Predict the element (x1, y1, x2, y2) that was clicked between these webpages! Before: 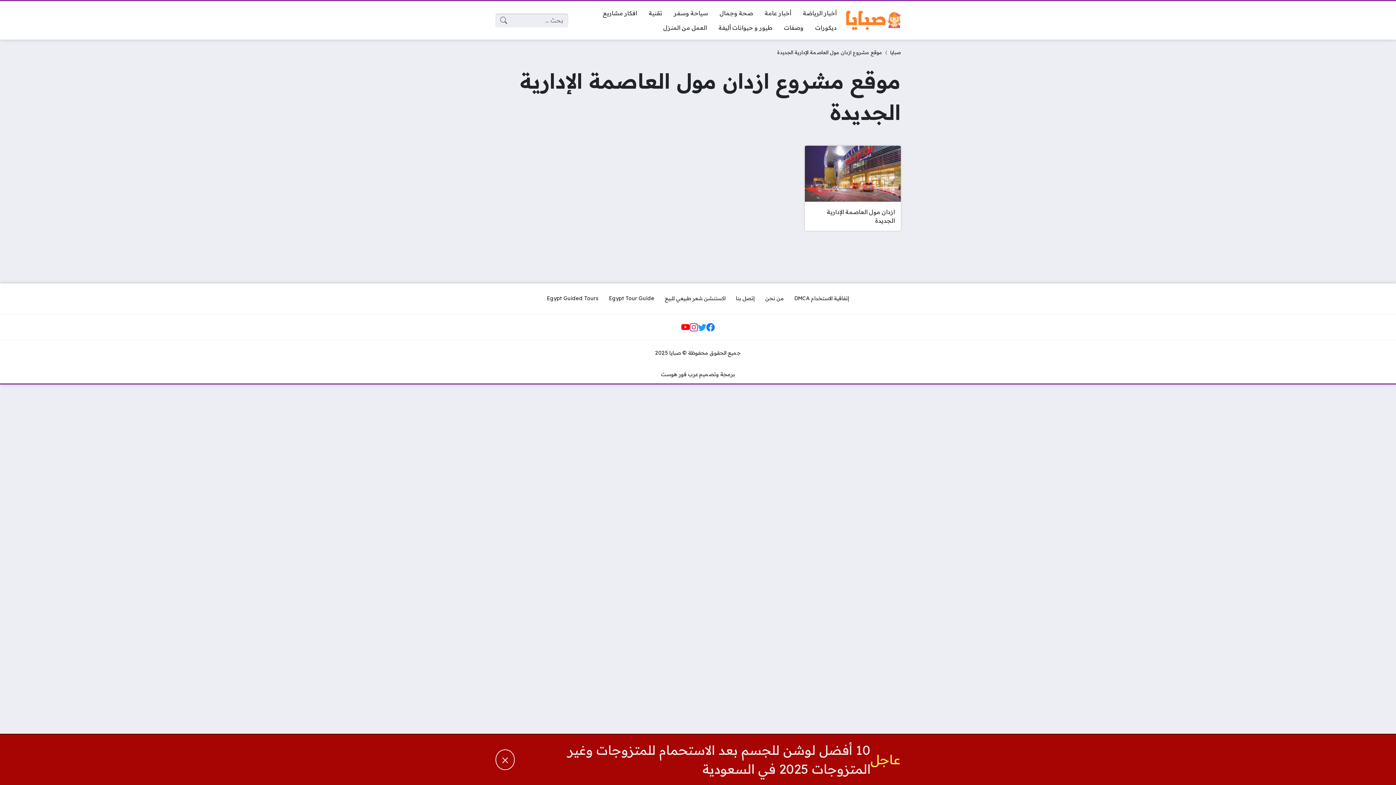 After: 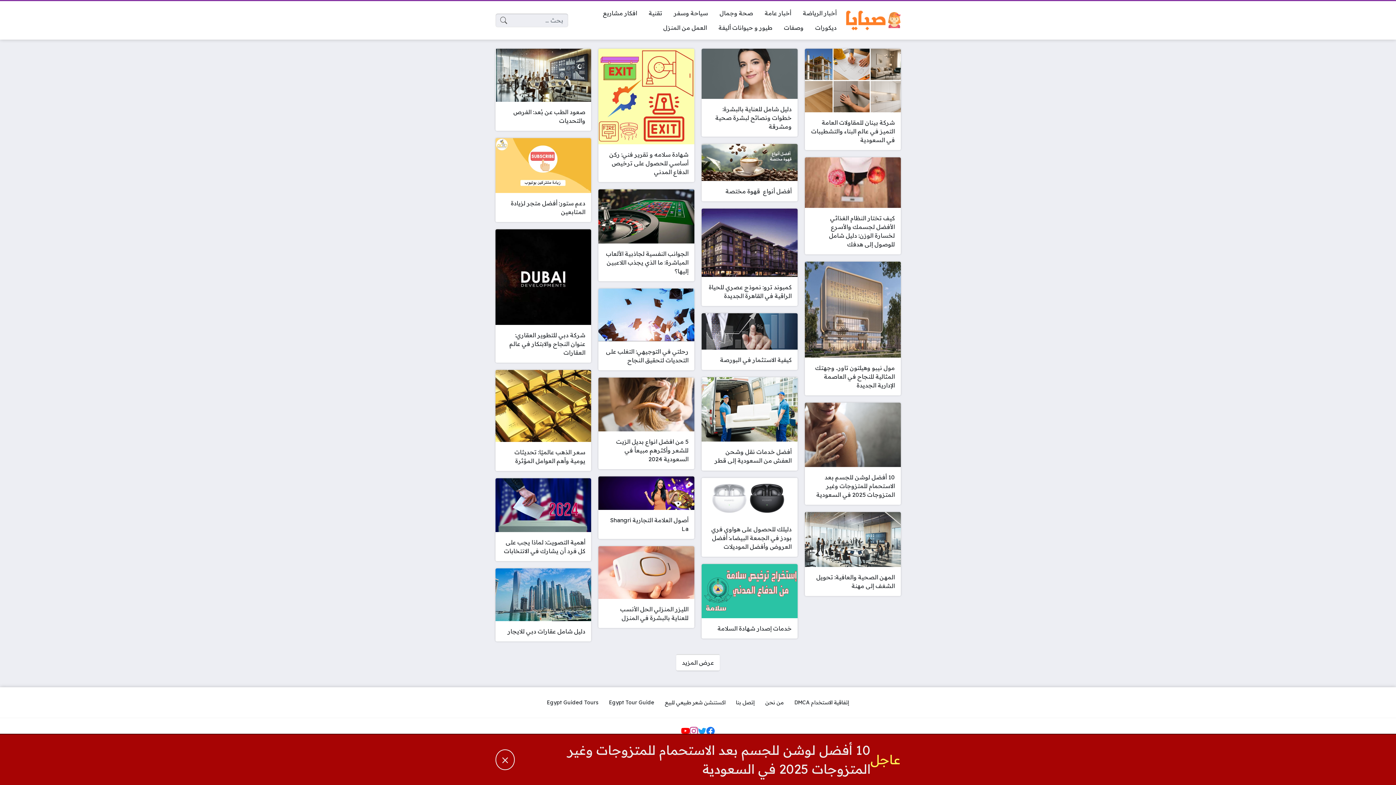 Action: label: صبايا bbox: (890, 48, 900, 55)